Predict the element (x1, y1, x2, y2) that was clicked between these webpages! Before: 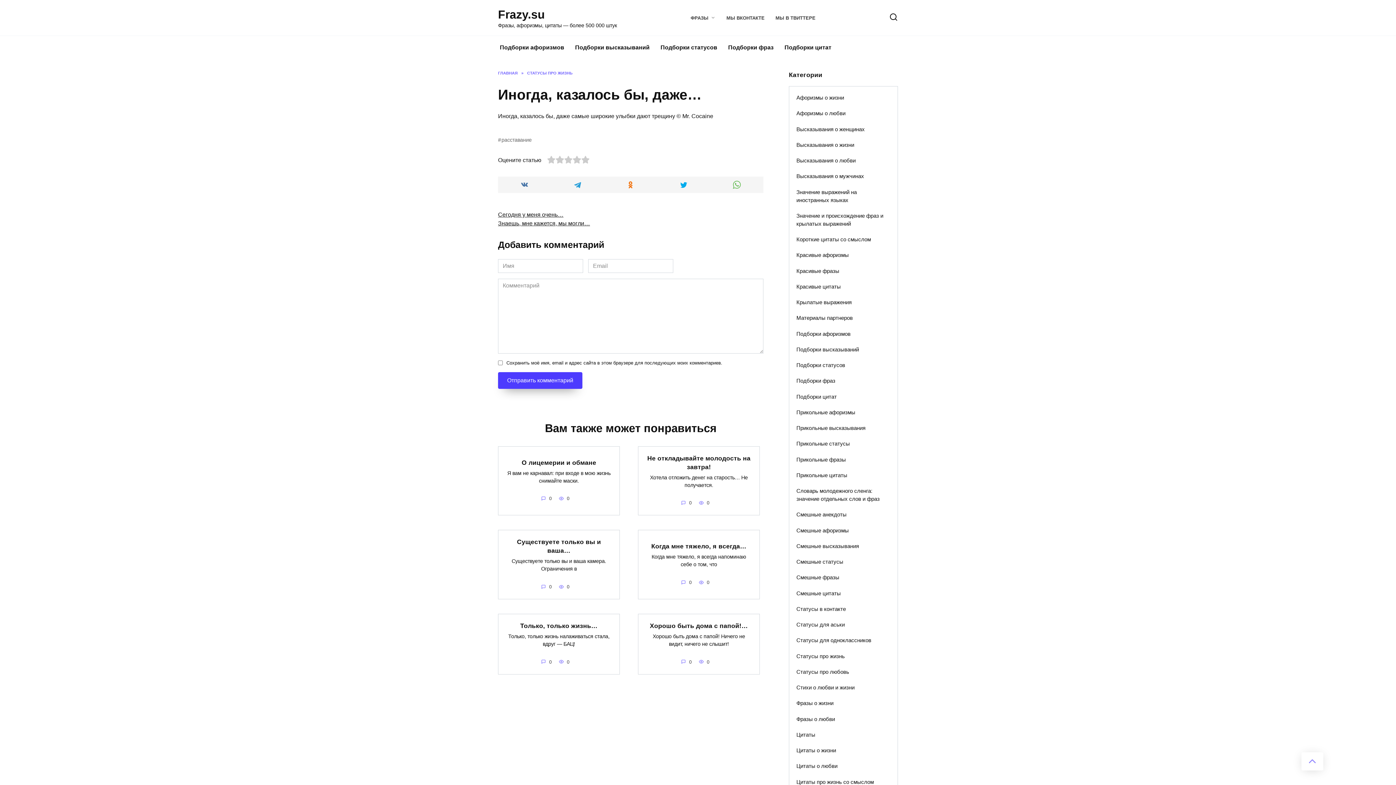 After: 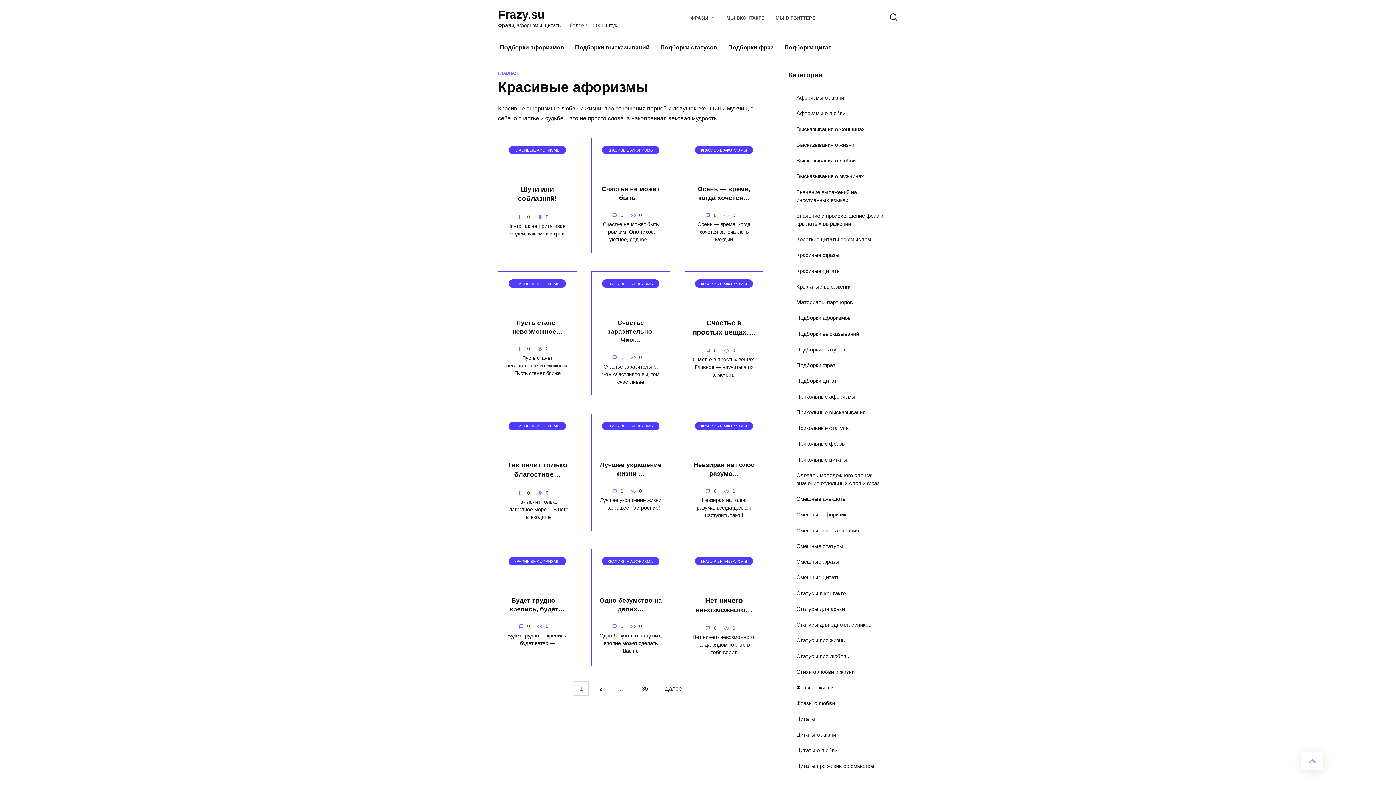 Action: bbox: (789, 247, 897, 263) label: Красивые афоризмы